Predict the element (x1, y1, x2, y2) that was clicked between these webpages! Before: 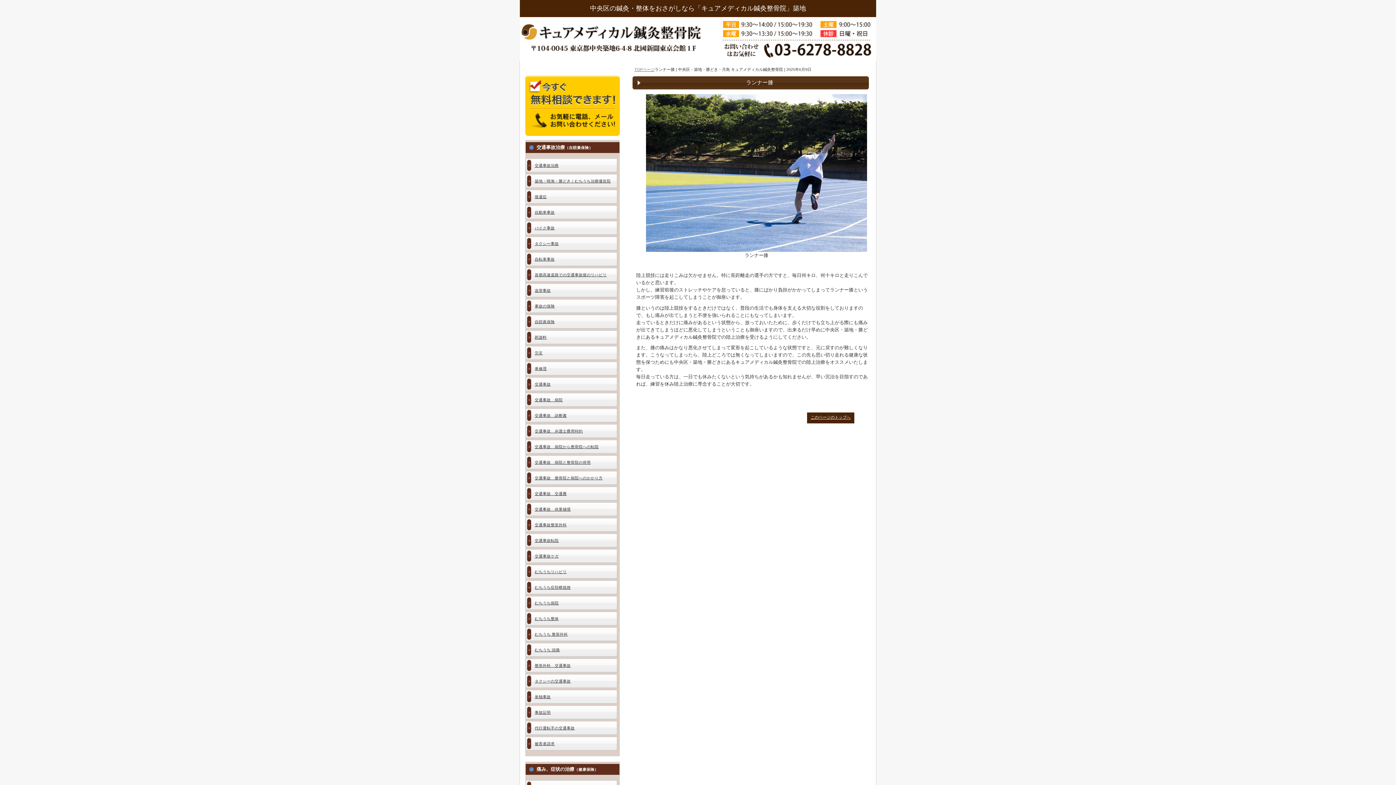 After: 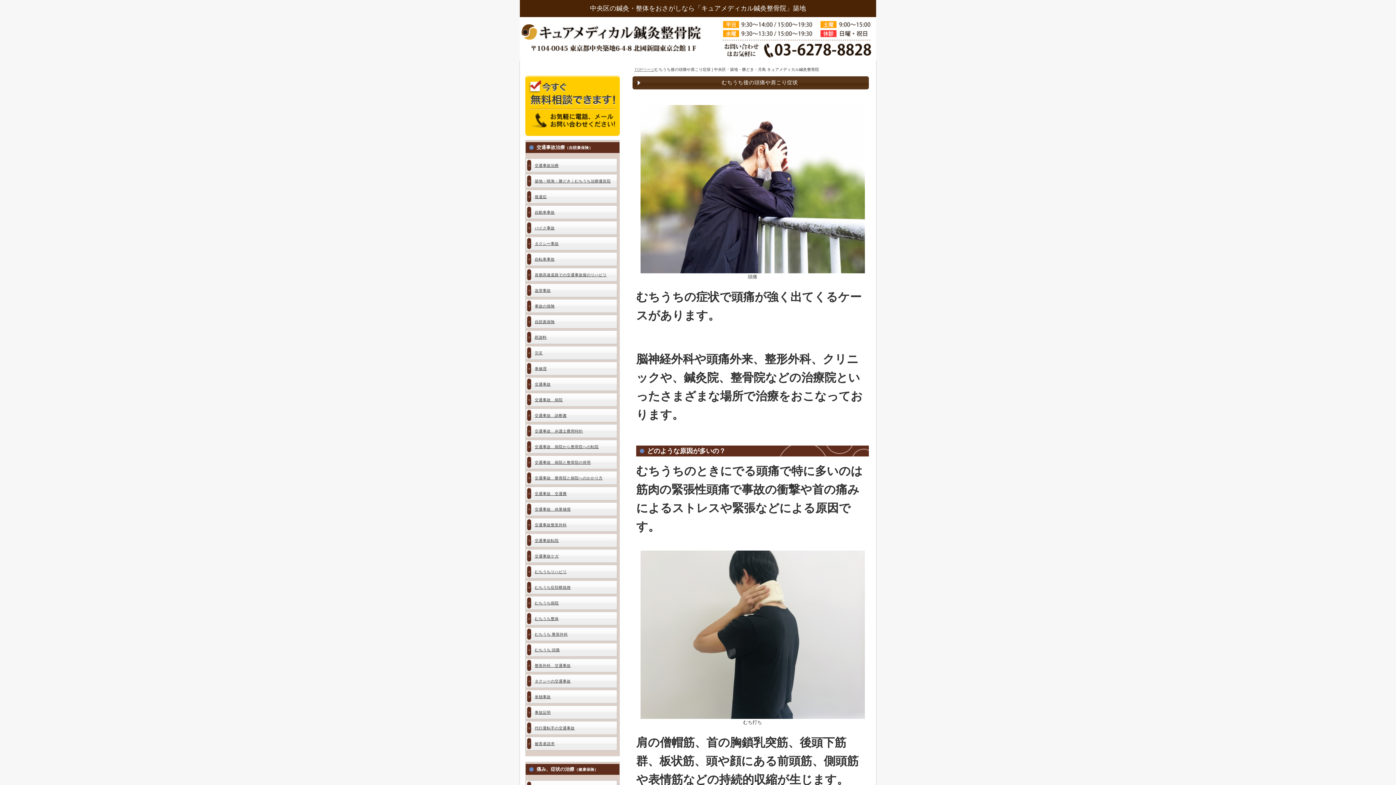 Action: label: むちうち 頭痛 bbox: (525, 643, 617, 657)